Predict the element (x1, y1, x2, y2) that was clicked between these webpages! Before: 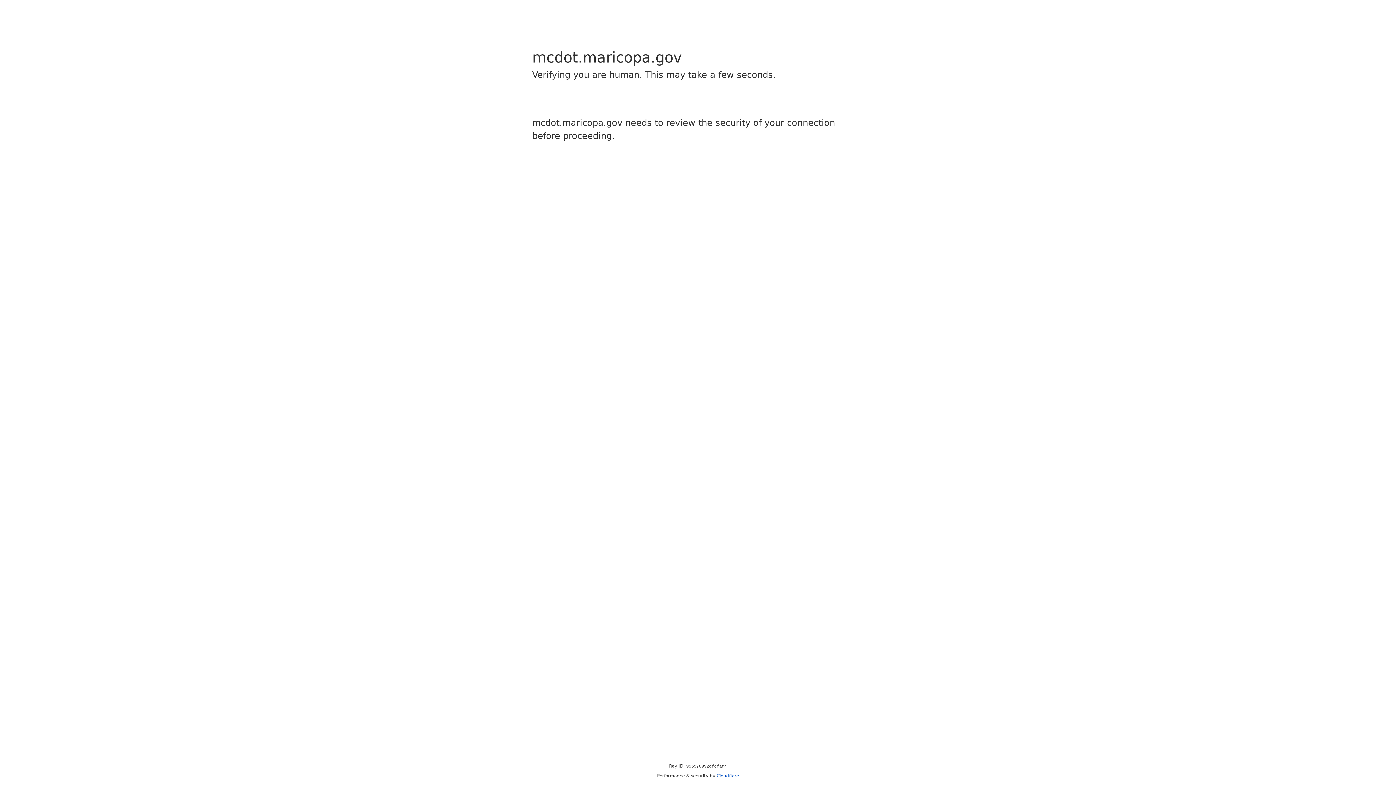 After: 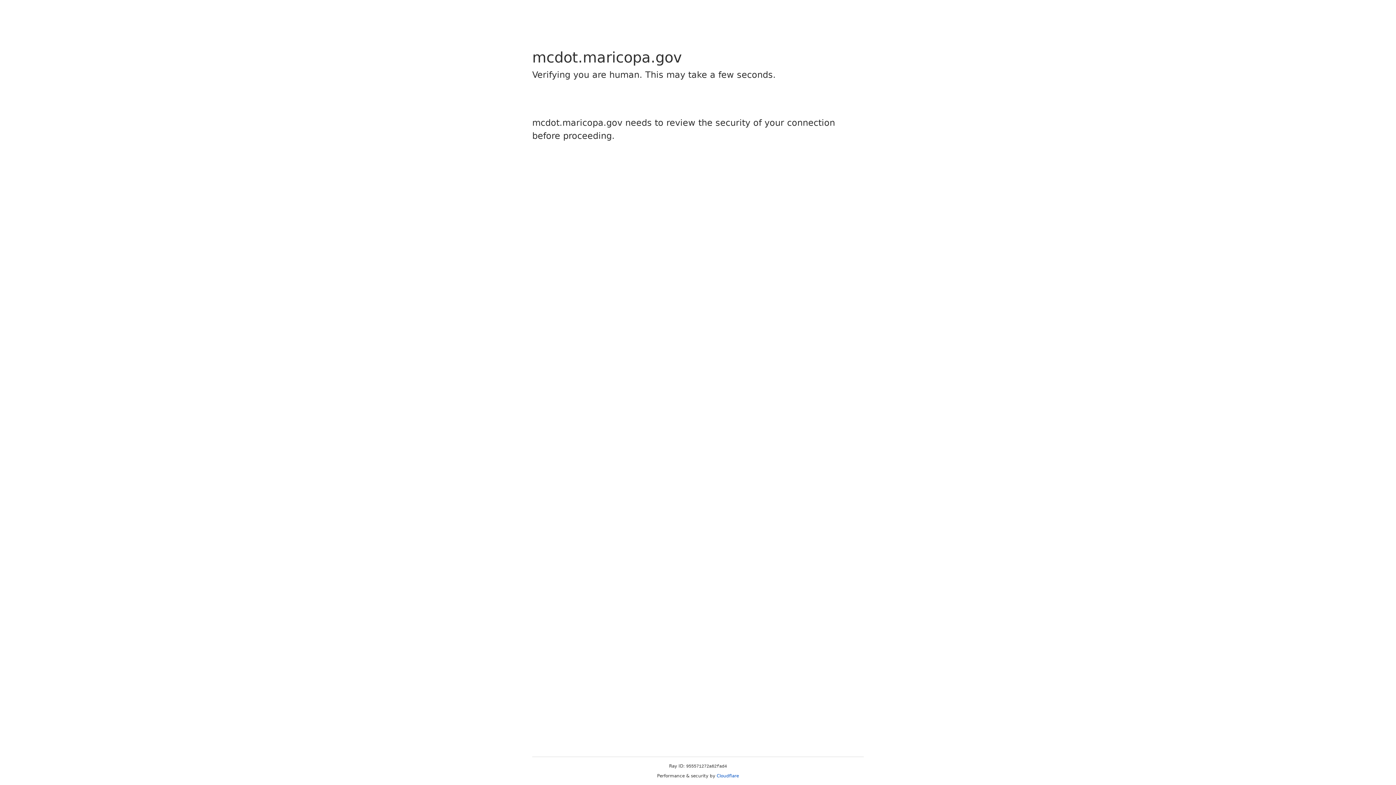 Action: label: Cloudflare bbox: (716, 773, 739, 778)